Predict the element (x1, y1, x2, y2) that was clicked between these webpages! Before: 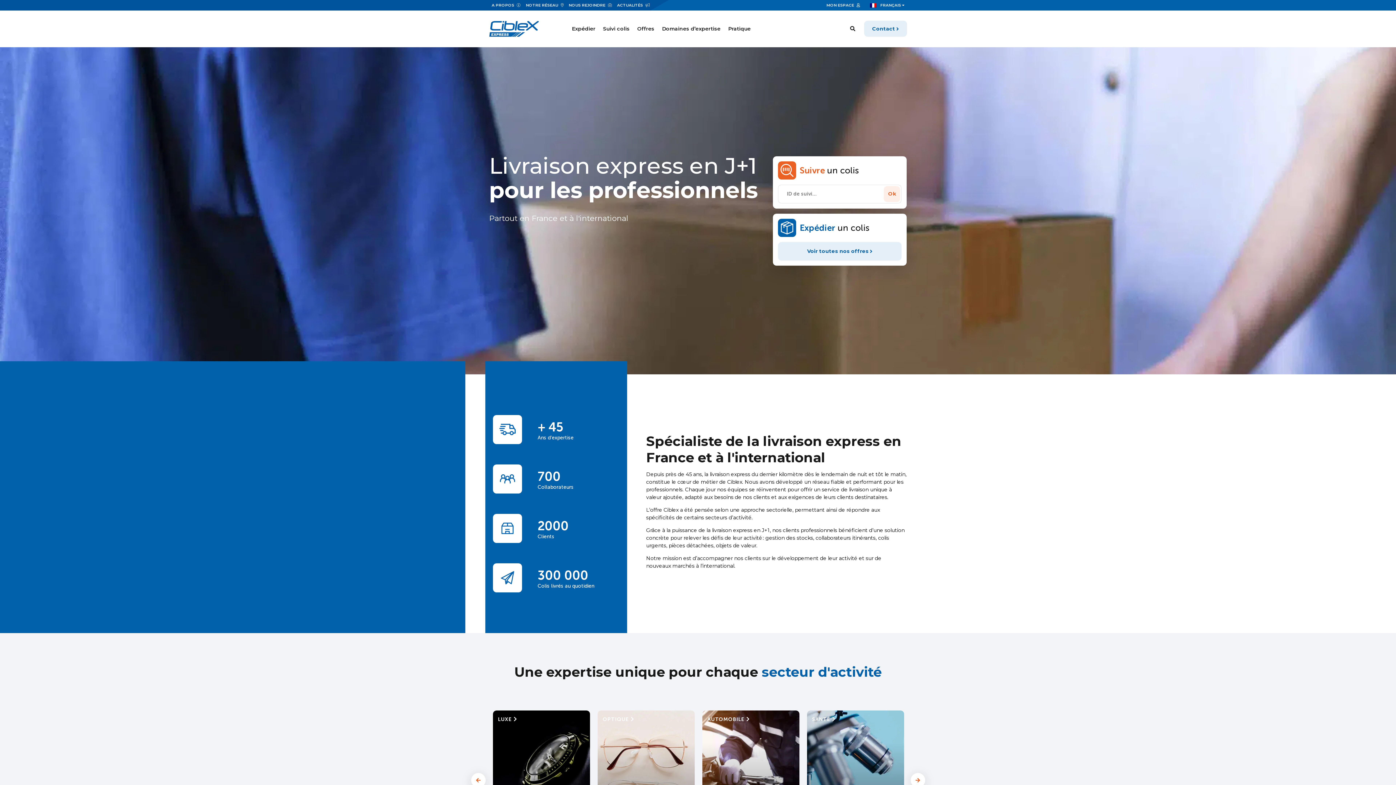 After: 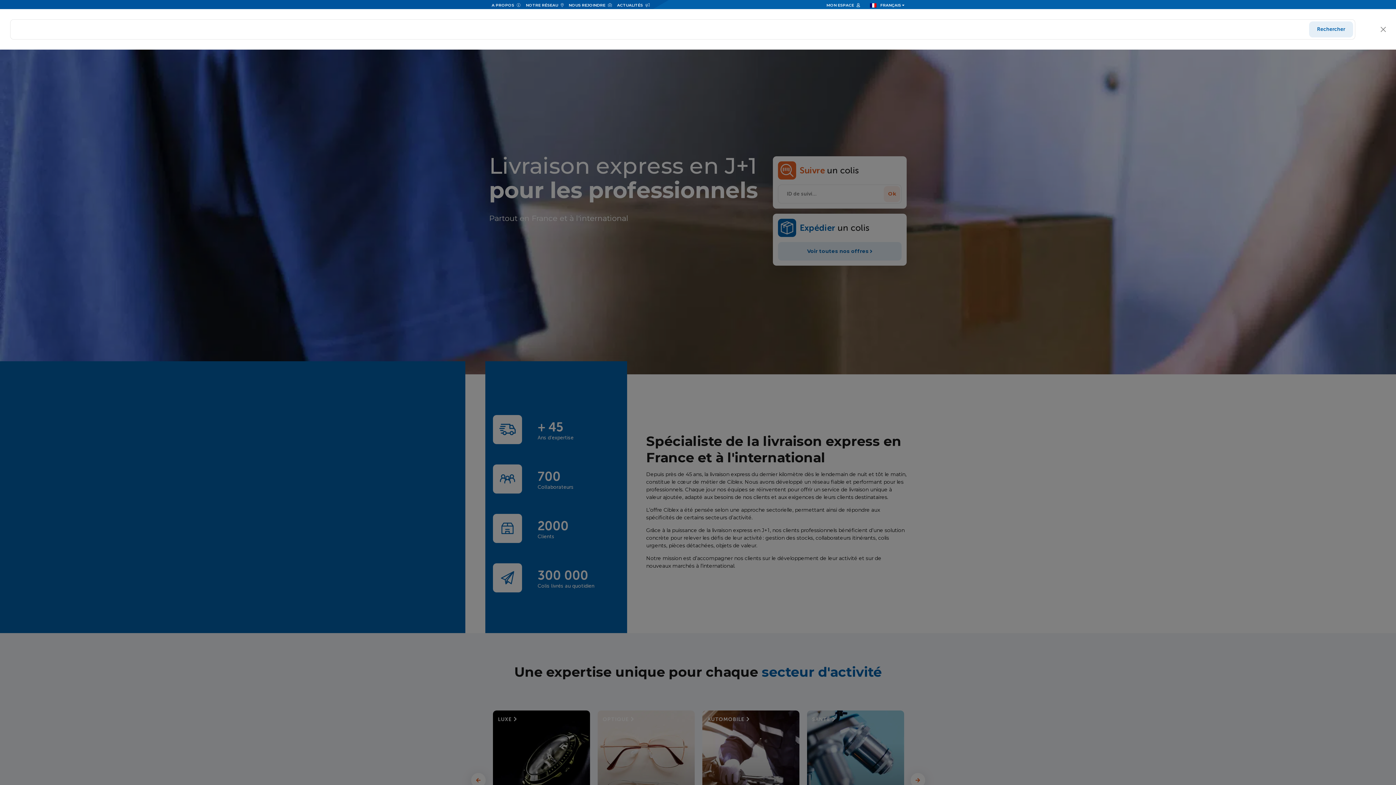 Action: bbox: (841, 21, 864, 36) label: Search